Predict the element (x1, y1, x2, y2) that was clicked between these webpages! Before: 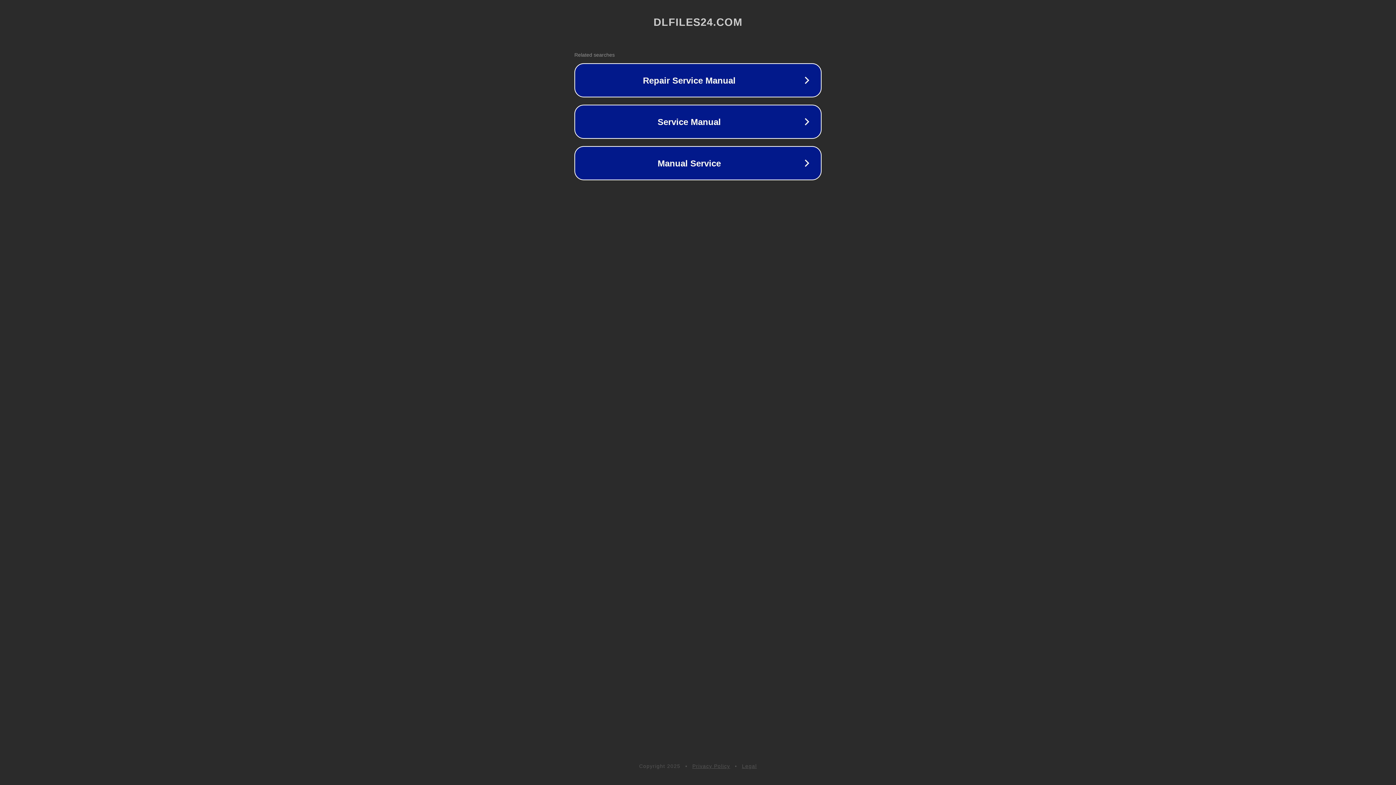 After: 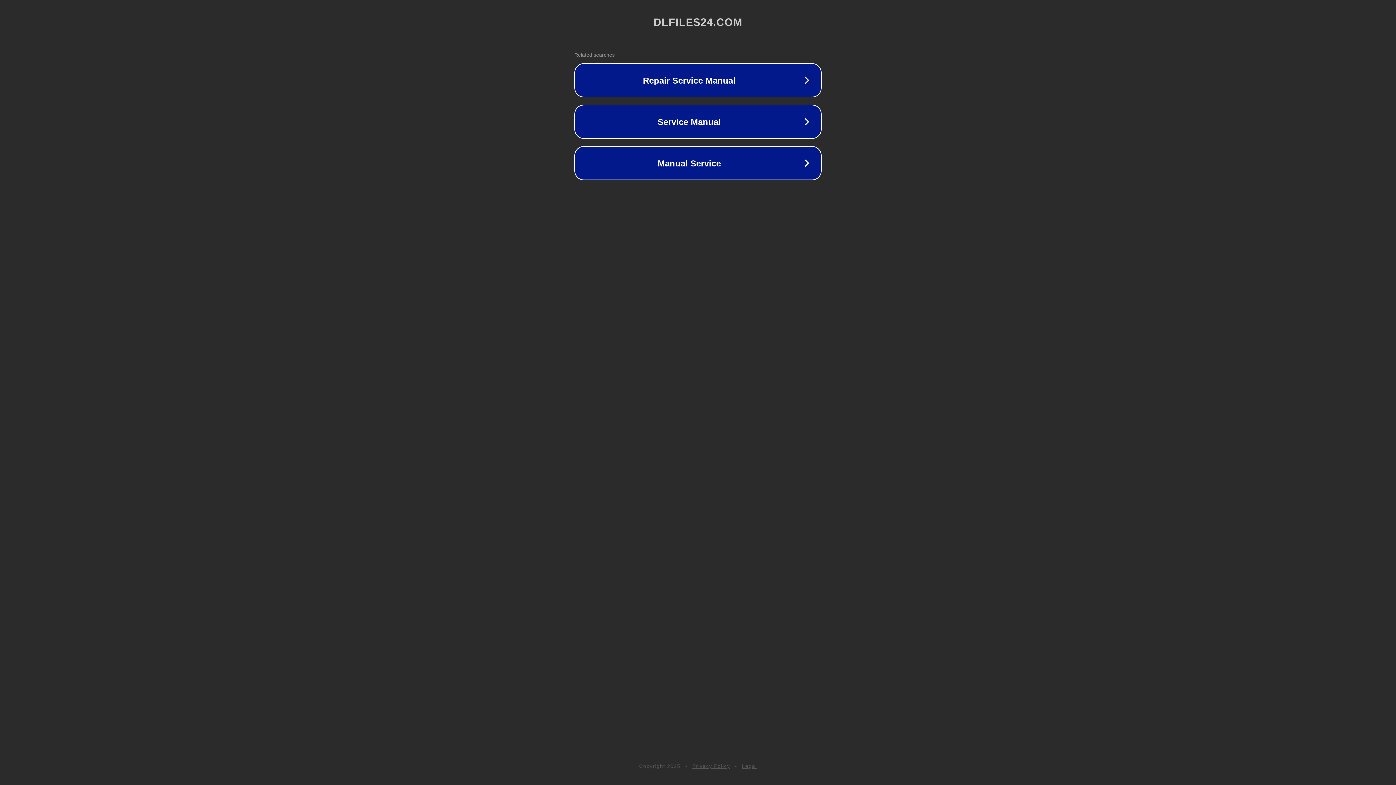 Action: bbox: (742, 763, 757, 769) label: Legal